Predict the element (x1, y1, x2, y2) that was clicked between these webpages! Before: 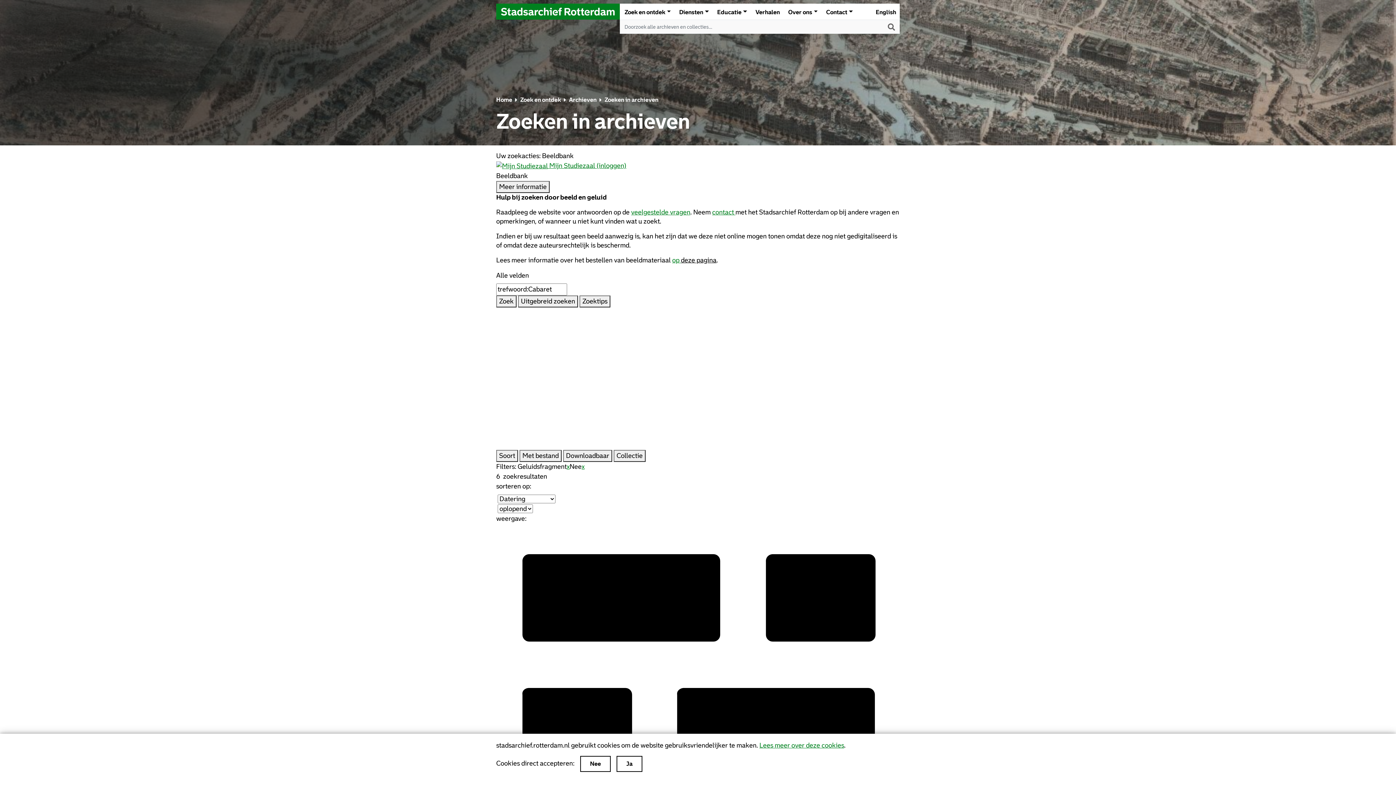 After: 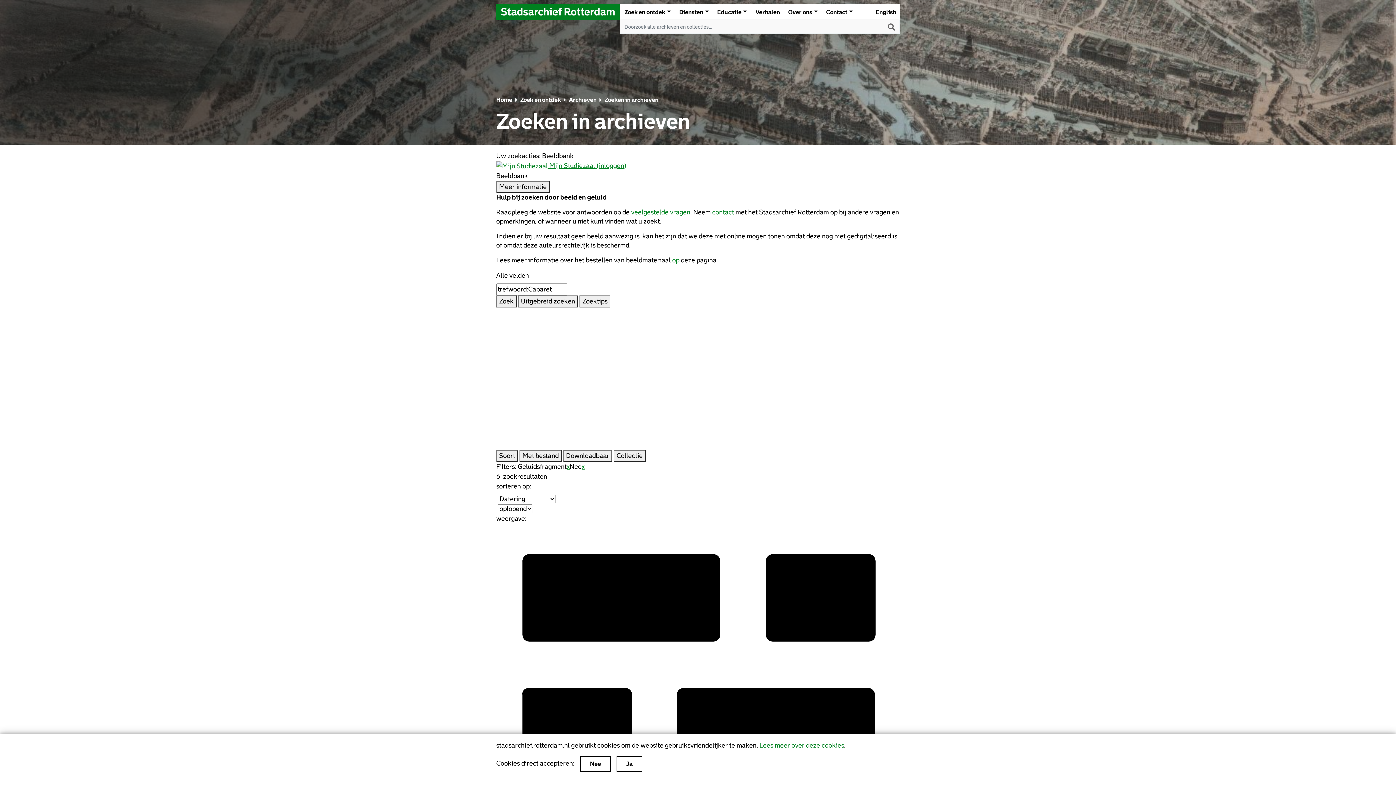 Action: bbox: (496, 724, 900, 731)